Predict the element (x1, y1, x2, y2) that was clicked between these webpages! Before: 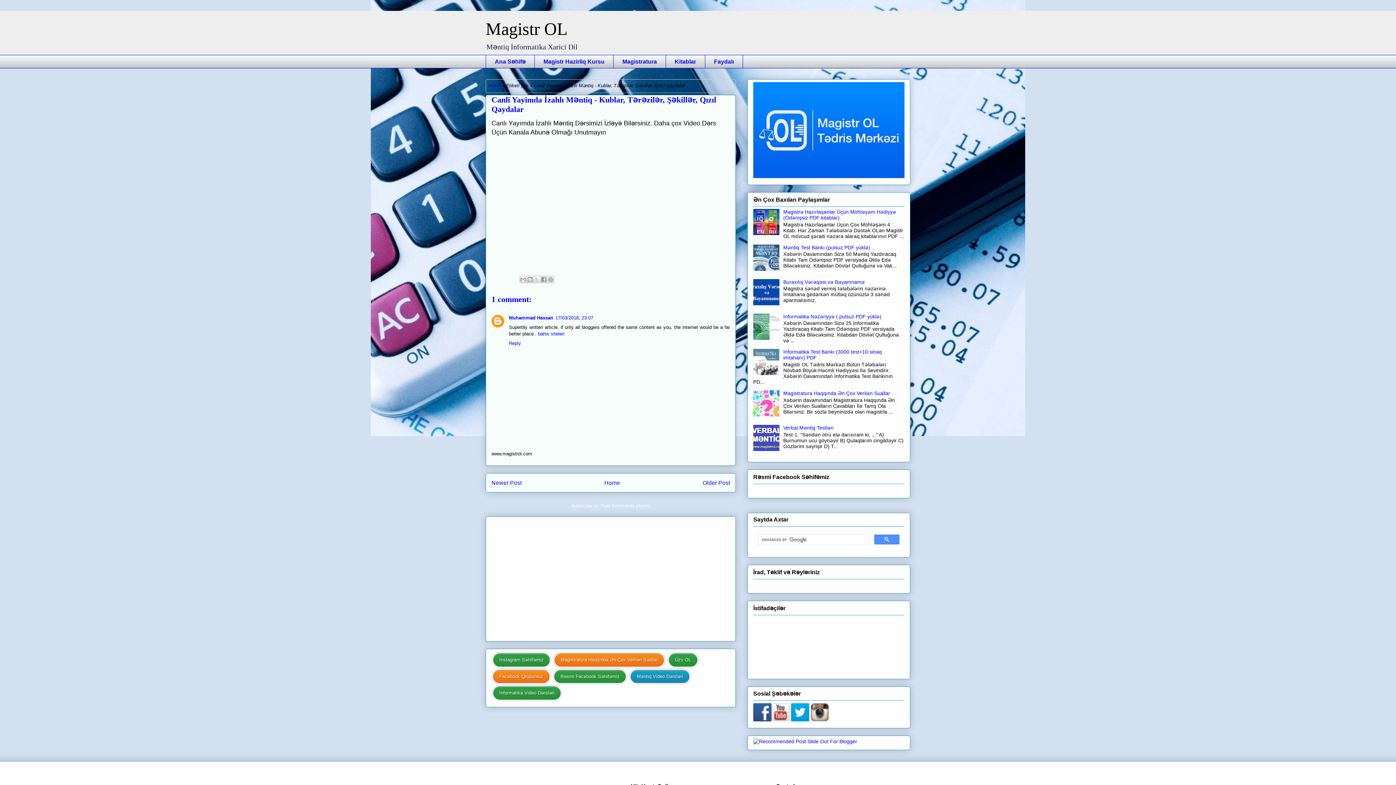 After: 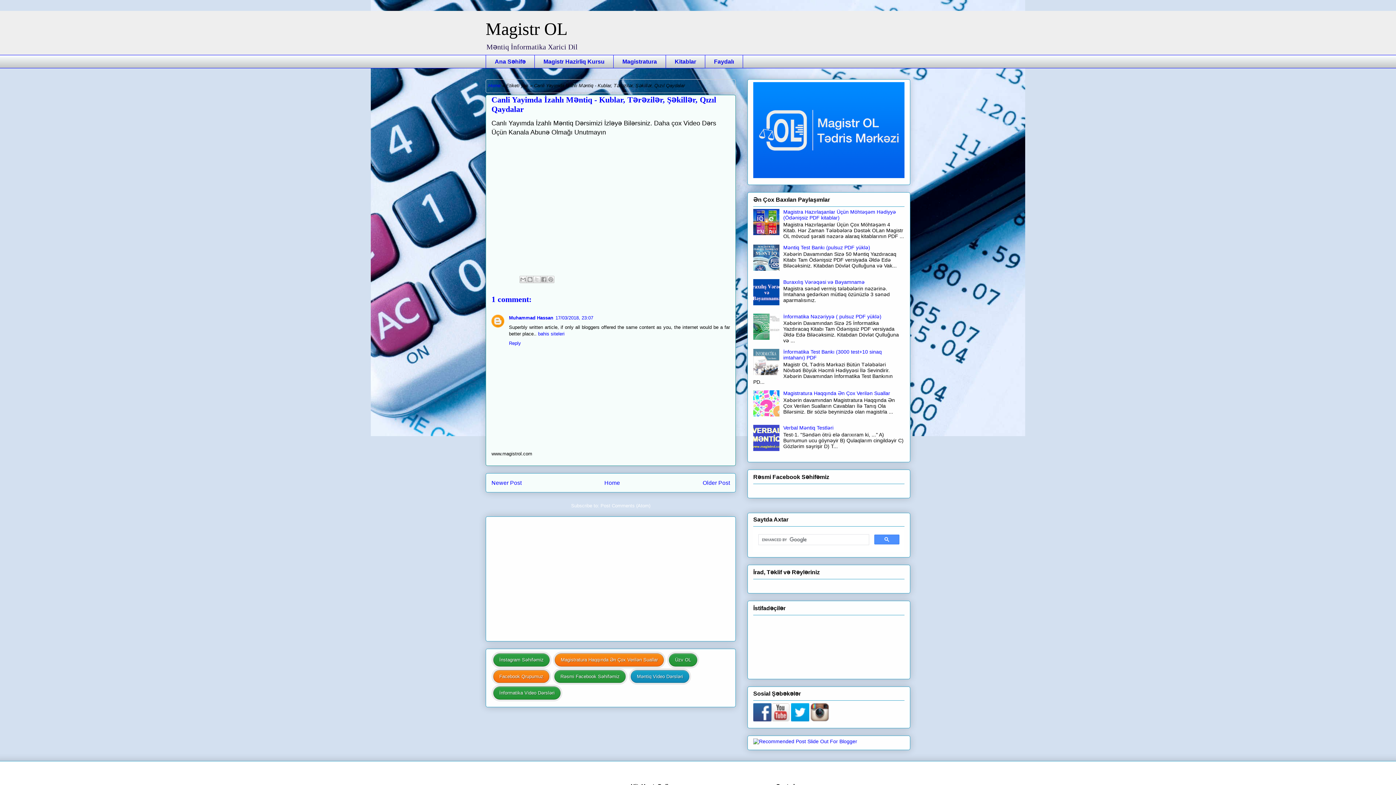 Action: bbox: (771, 717, 789, 722)